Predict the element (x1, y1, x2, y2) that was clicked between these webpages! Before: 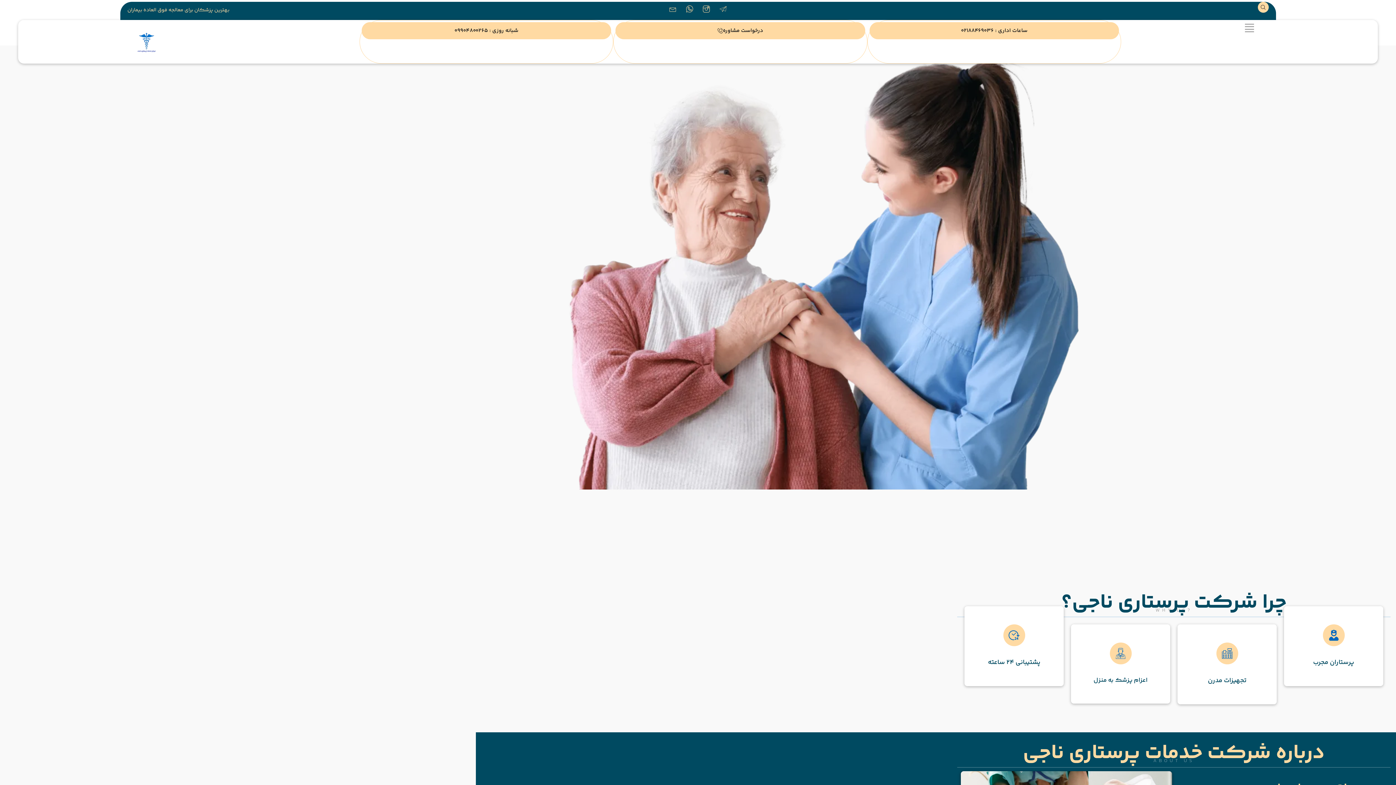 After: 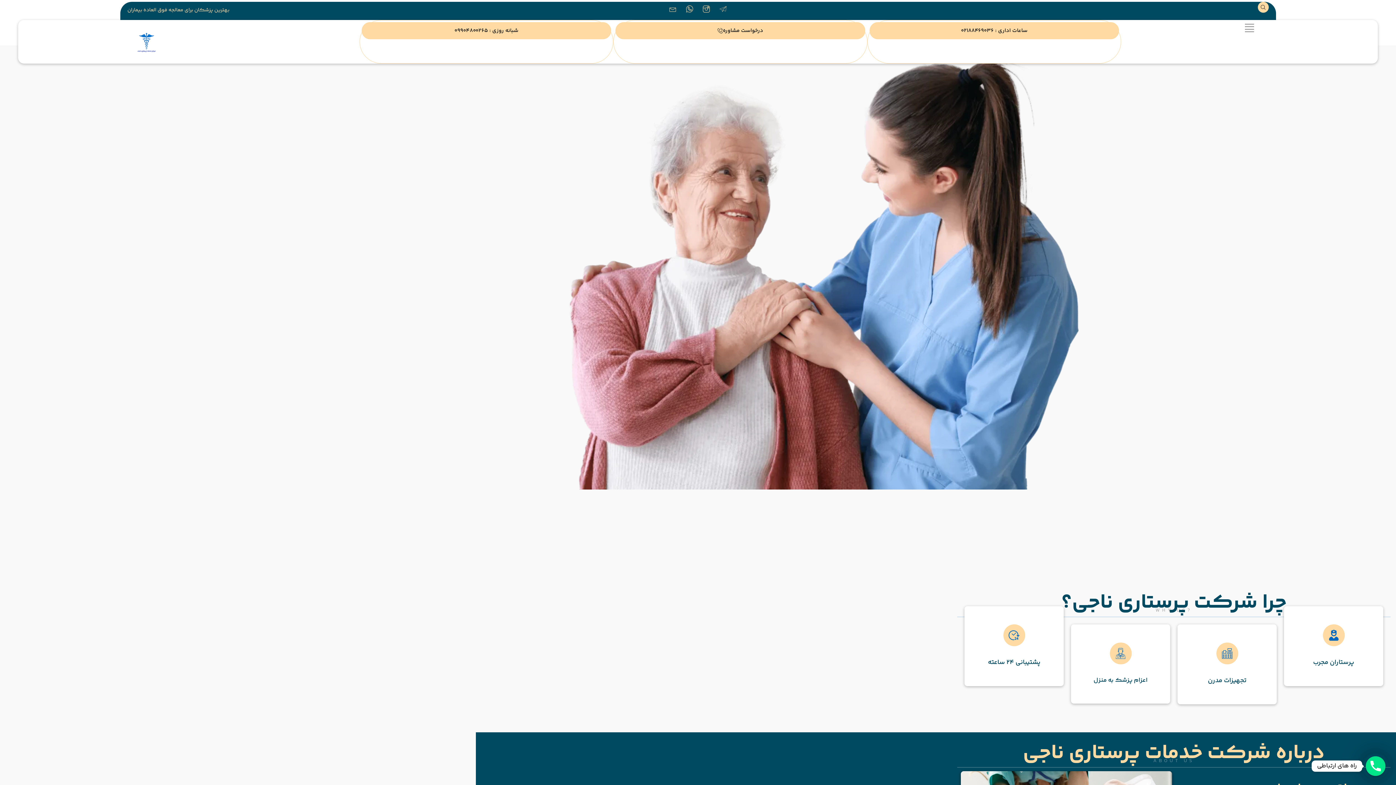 Action: bbox: (716, 1, 730, 15) label: Icon-paper-plane